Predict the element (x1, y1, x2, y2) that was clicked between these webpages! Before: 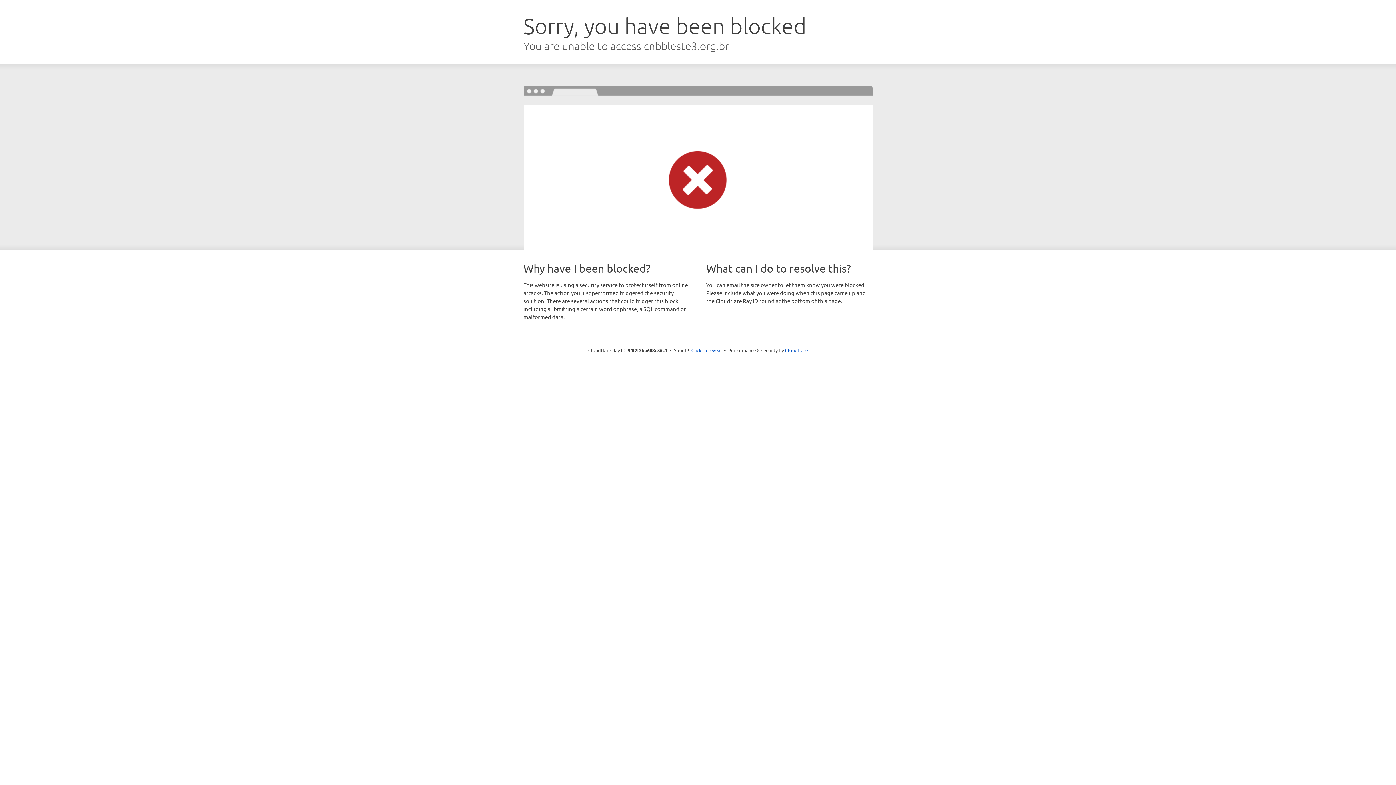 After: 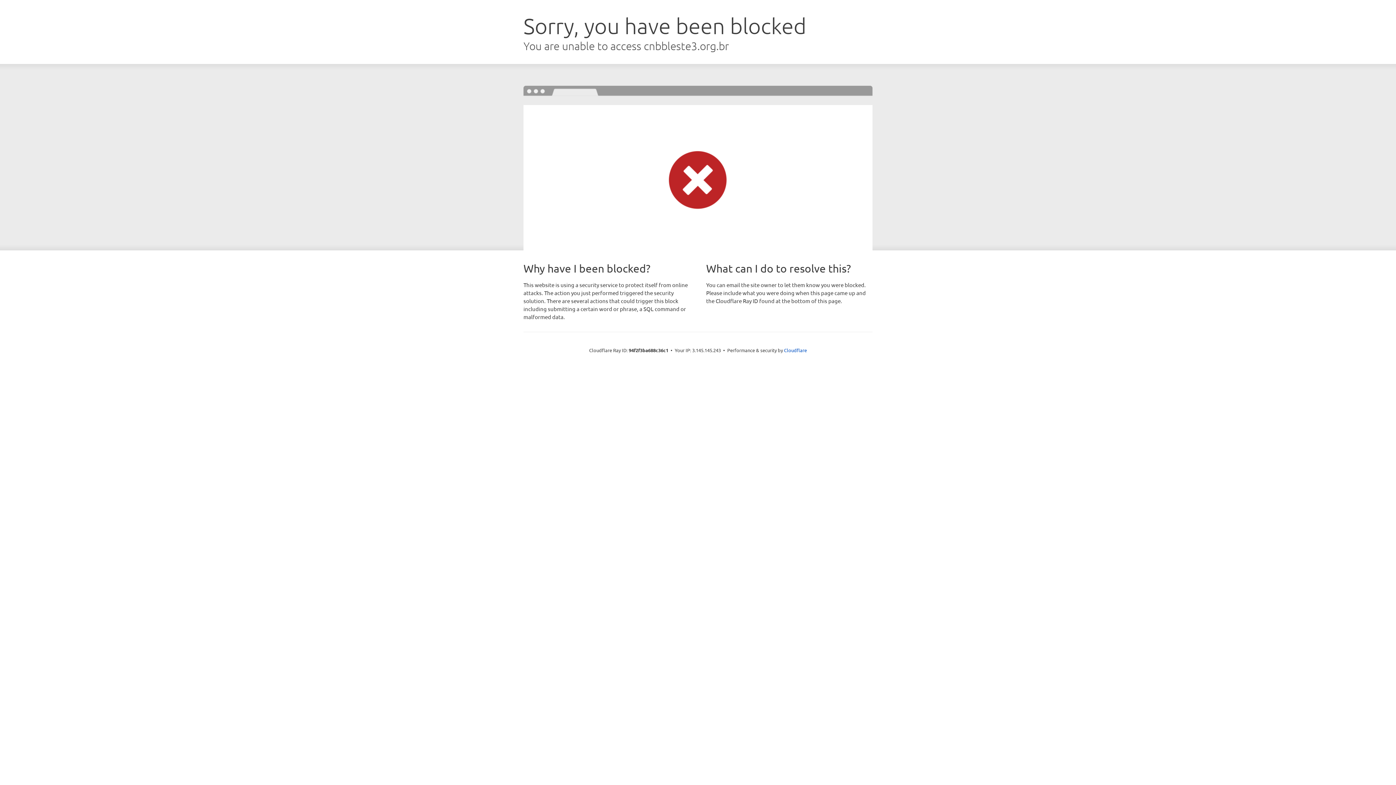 Action: bbox: (691, 346, 722, 353) label: Click to reveal